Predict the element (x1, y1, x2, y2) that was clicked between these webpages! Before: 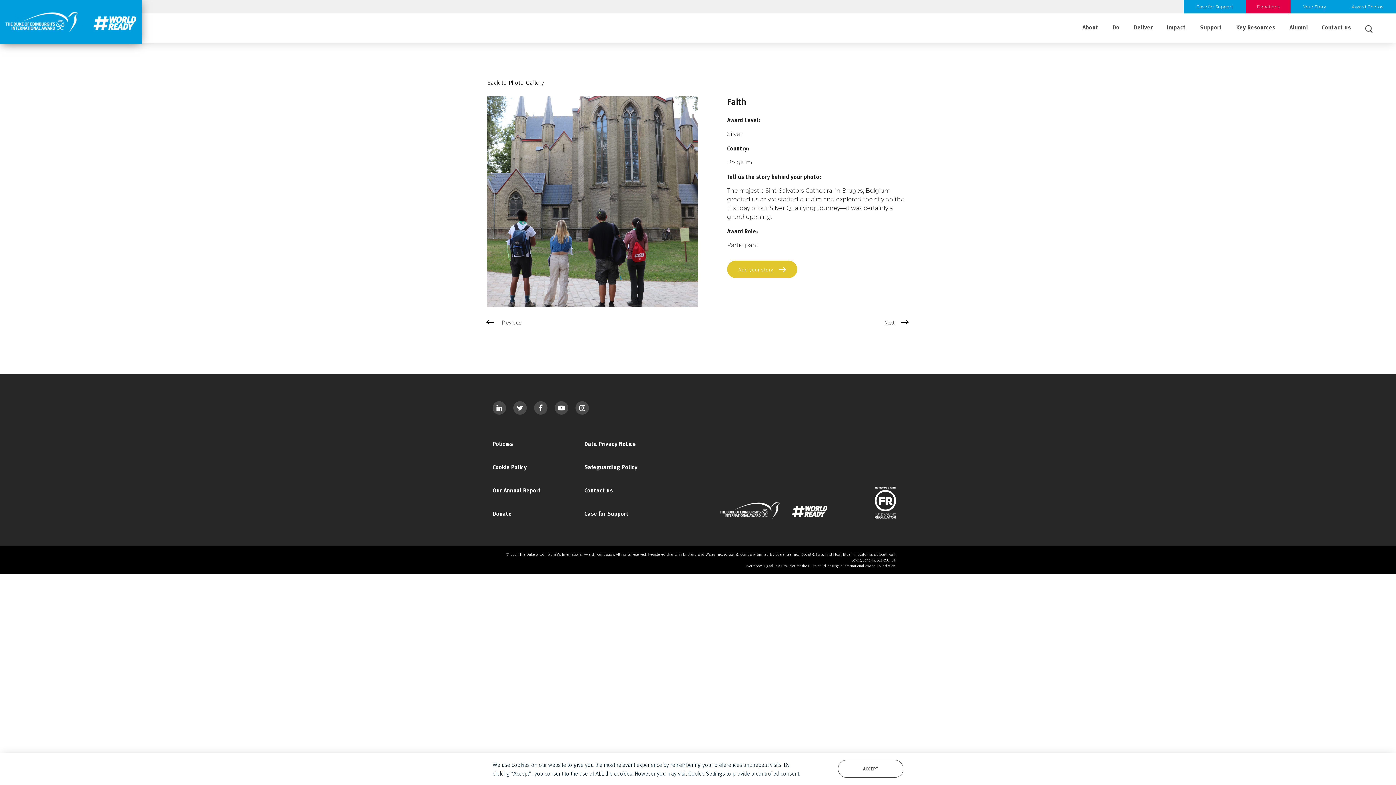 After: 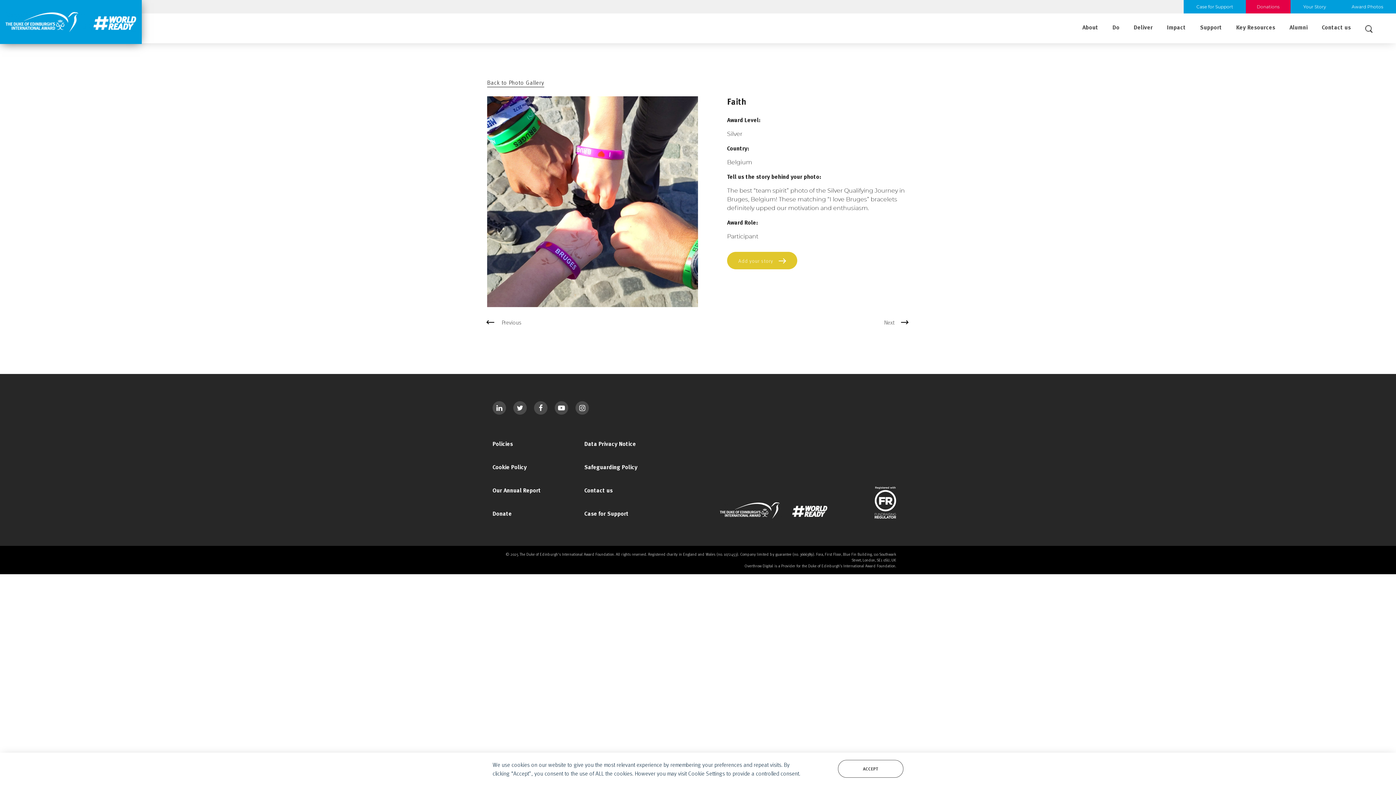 Action: bbox: (884, 318, 909, 326) label: Next